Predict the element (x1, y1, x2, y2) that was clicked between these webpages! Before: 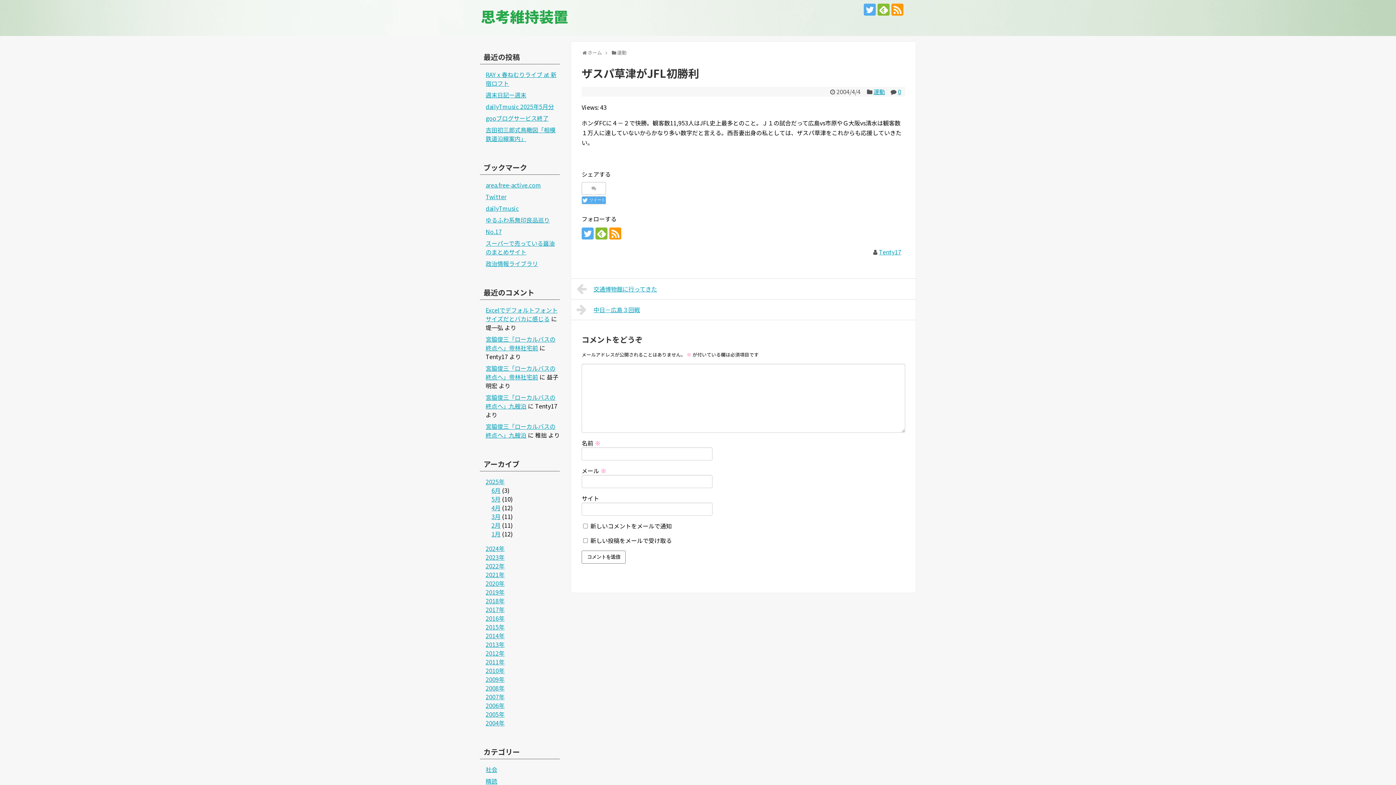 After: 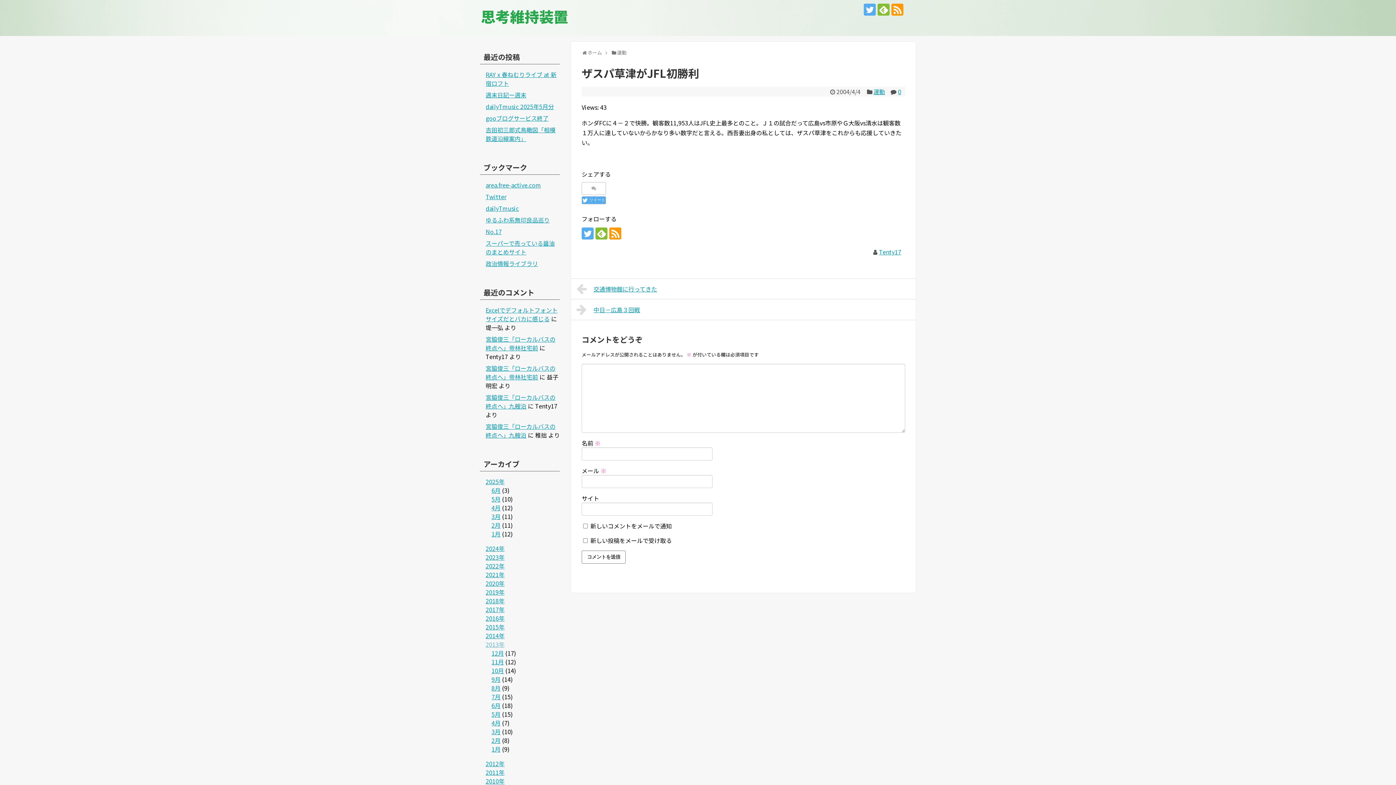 Action: bbox: (485, 640, 504, 649) label: 2013年